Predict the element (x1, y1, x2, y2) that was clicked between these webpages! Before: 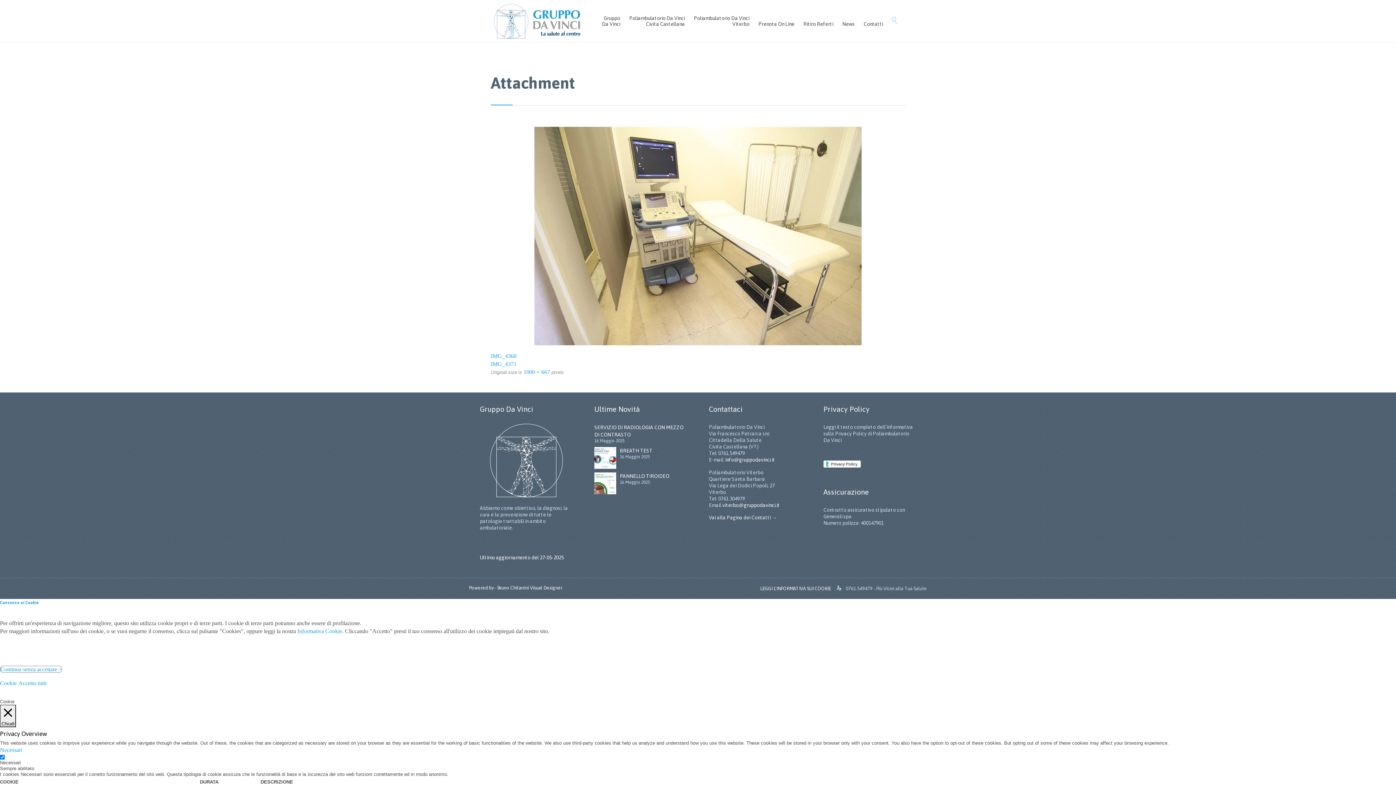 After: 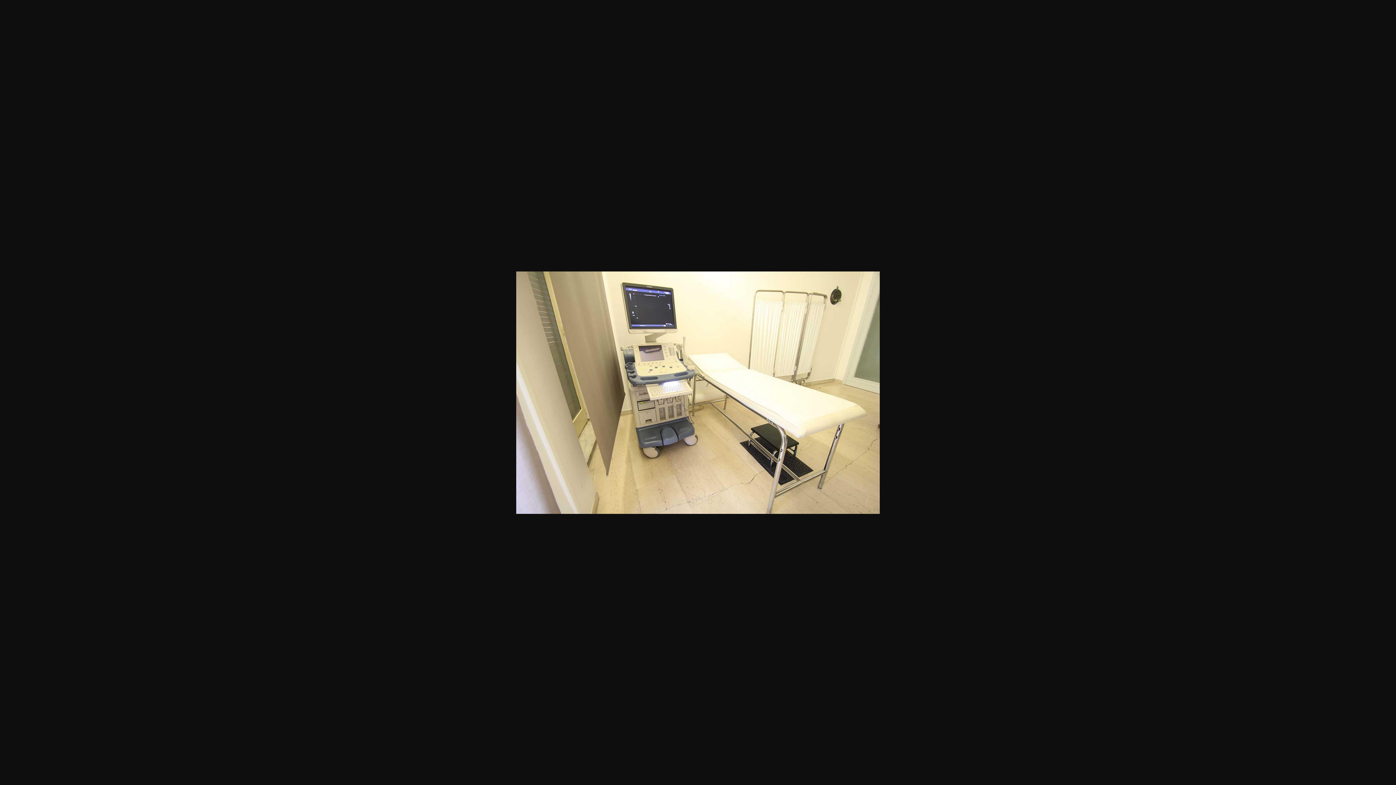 Action: bbox: (523, 369, 550, 375) label: 1000 × 667